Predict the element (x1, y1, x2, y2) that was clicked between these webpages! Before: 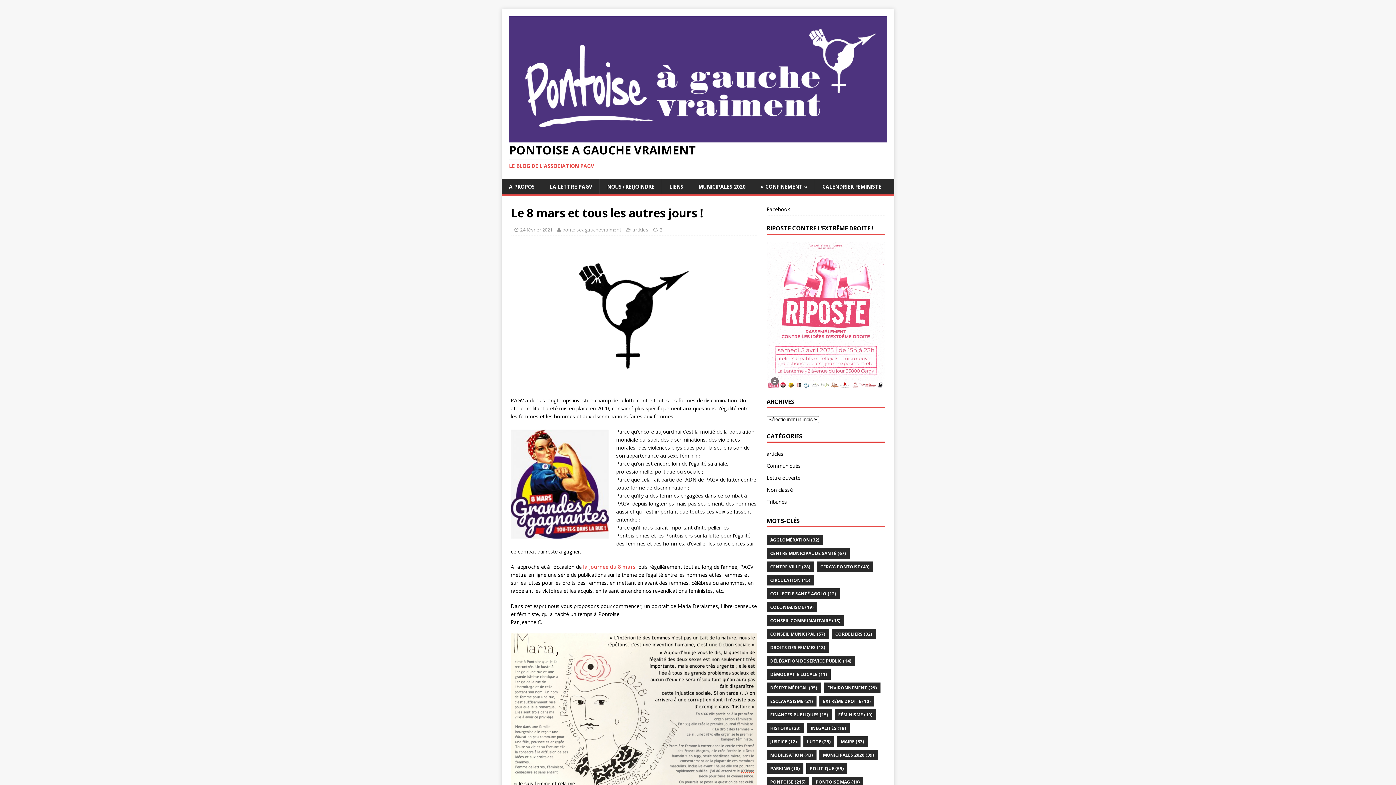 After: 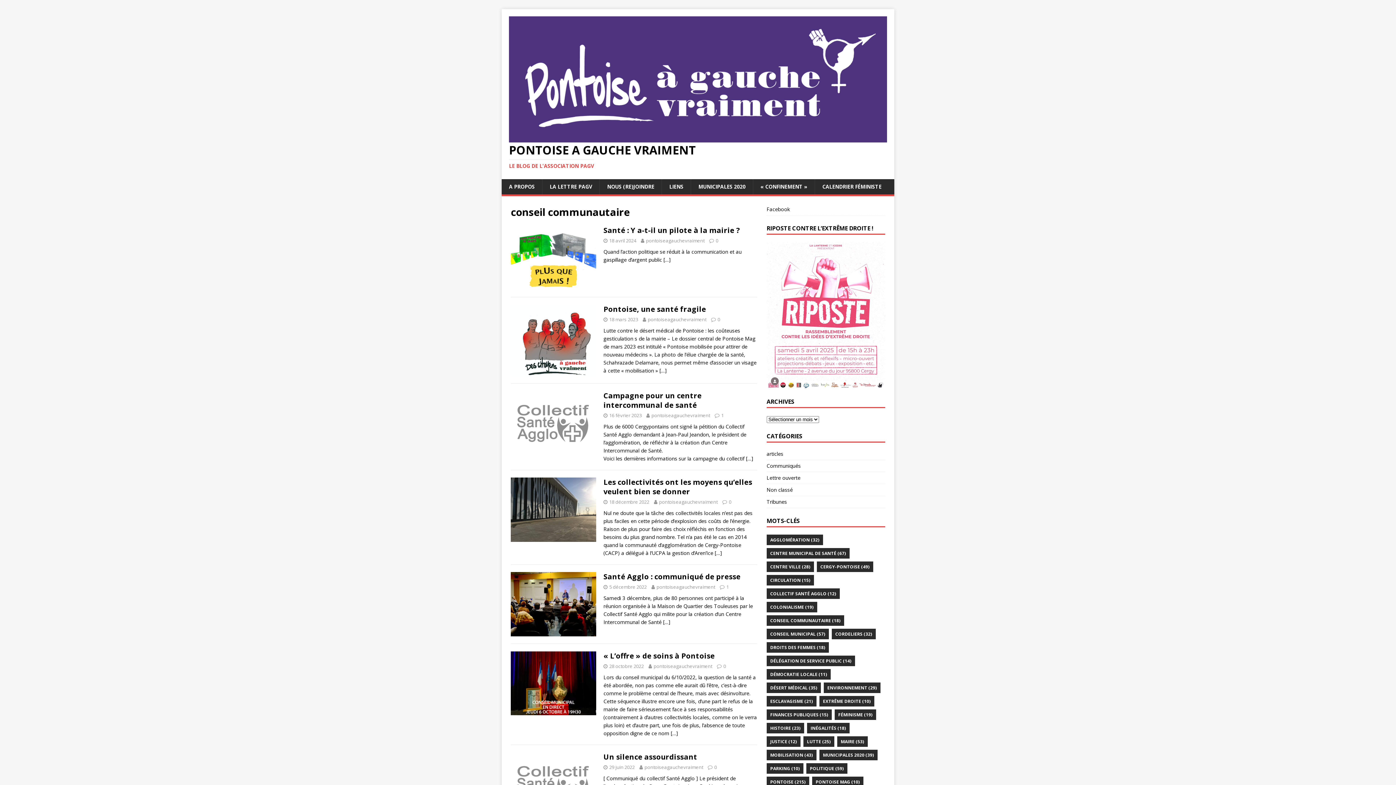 Action: bbox: (766, 615, 844, 626) label: conseil communautaire (18 éléments)